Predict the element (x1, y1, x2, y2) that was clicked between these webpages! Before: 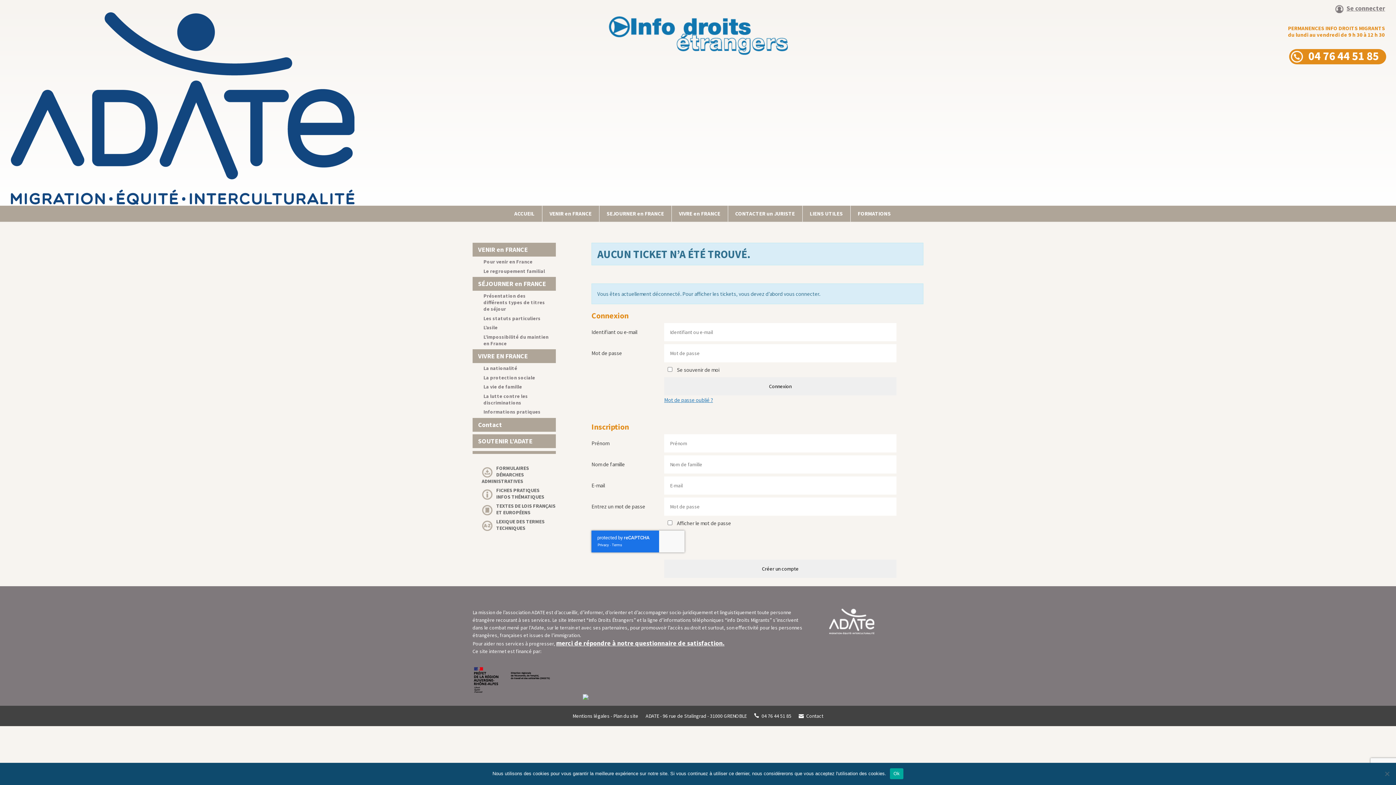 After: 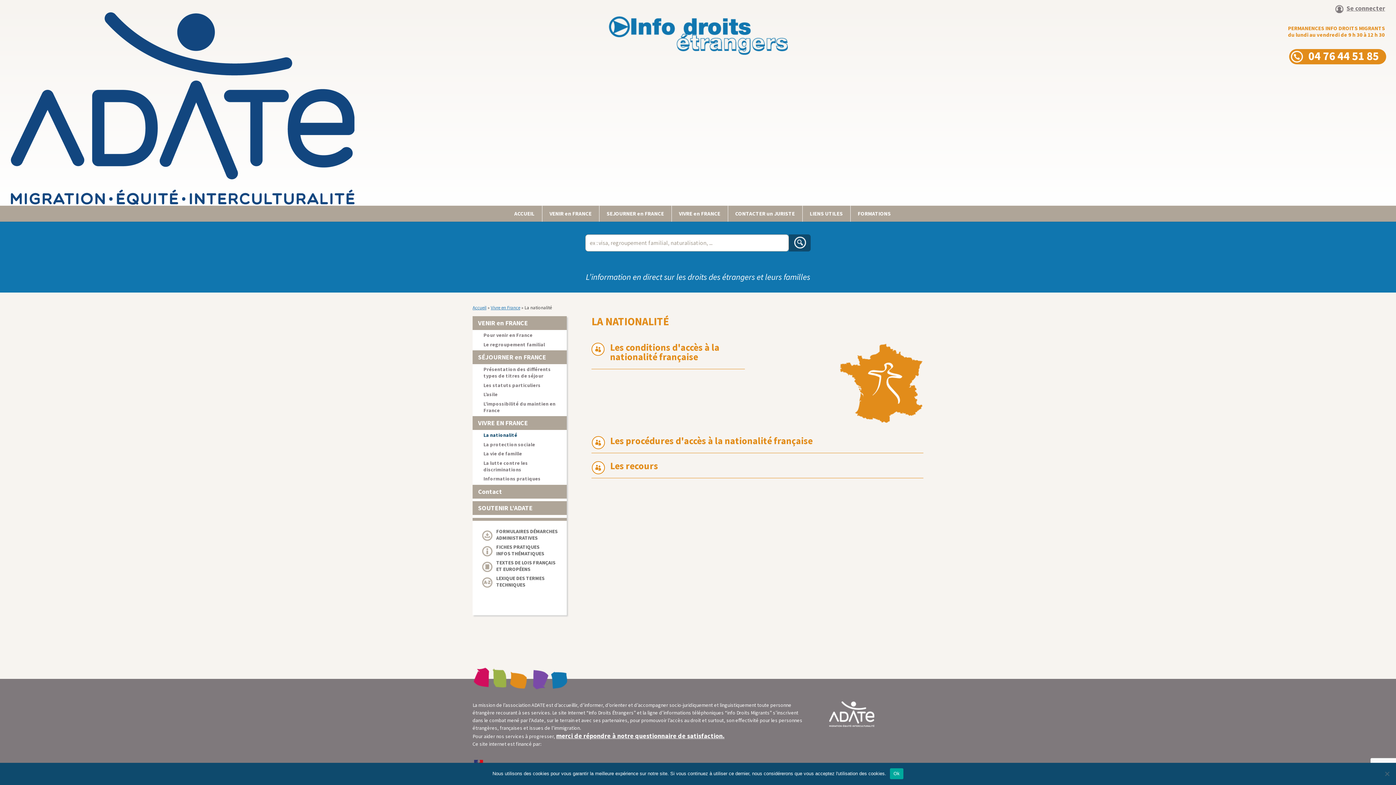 Action: bbox: (478, 365, 555, 371) label: La nationalité